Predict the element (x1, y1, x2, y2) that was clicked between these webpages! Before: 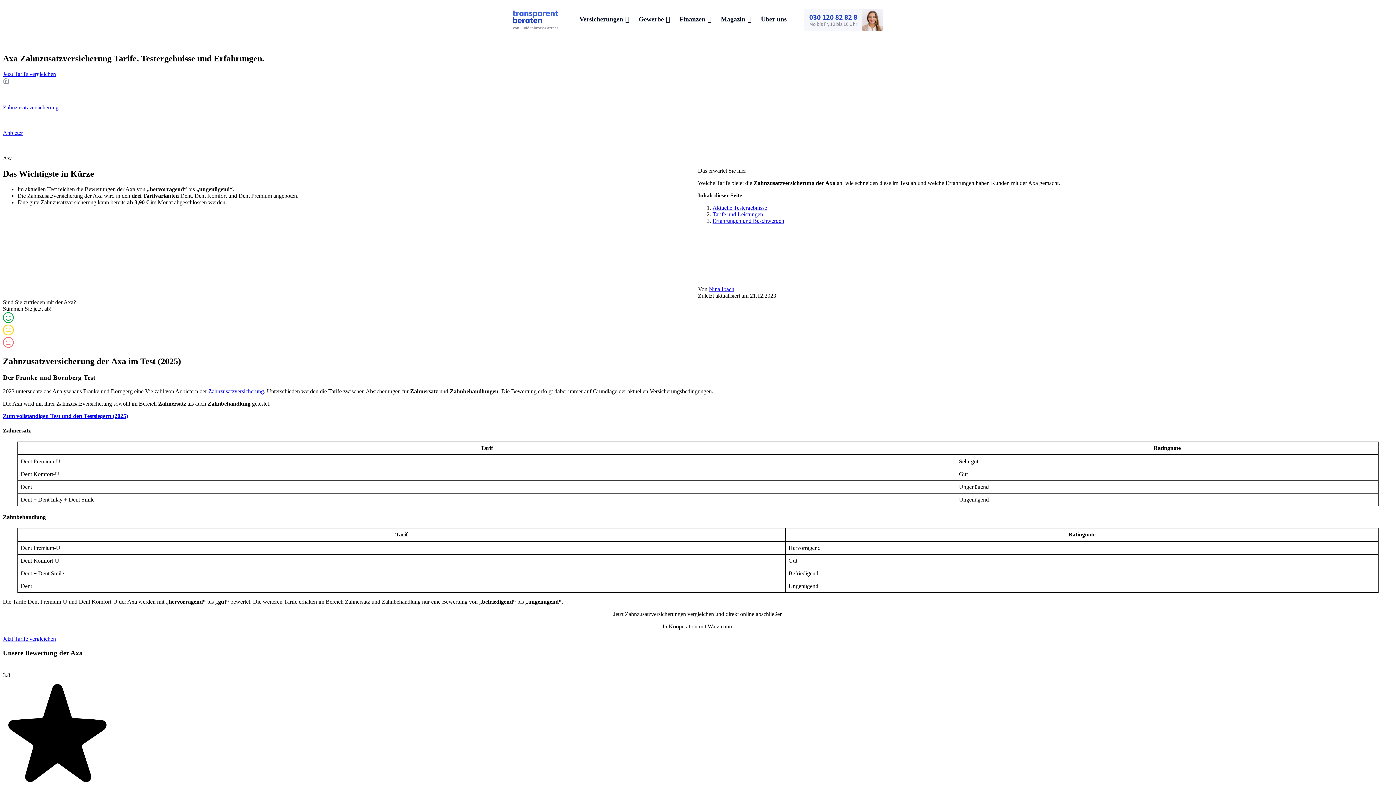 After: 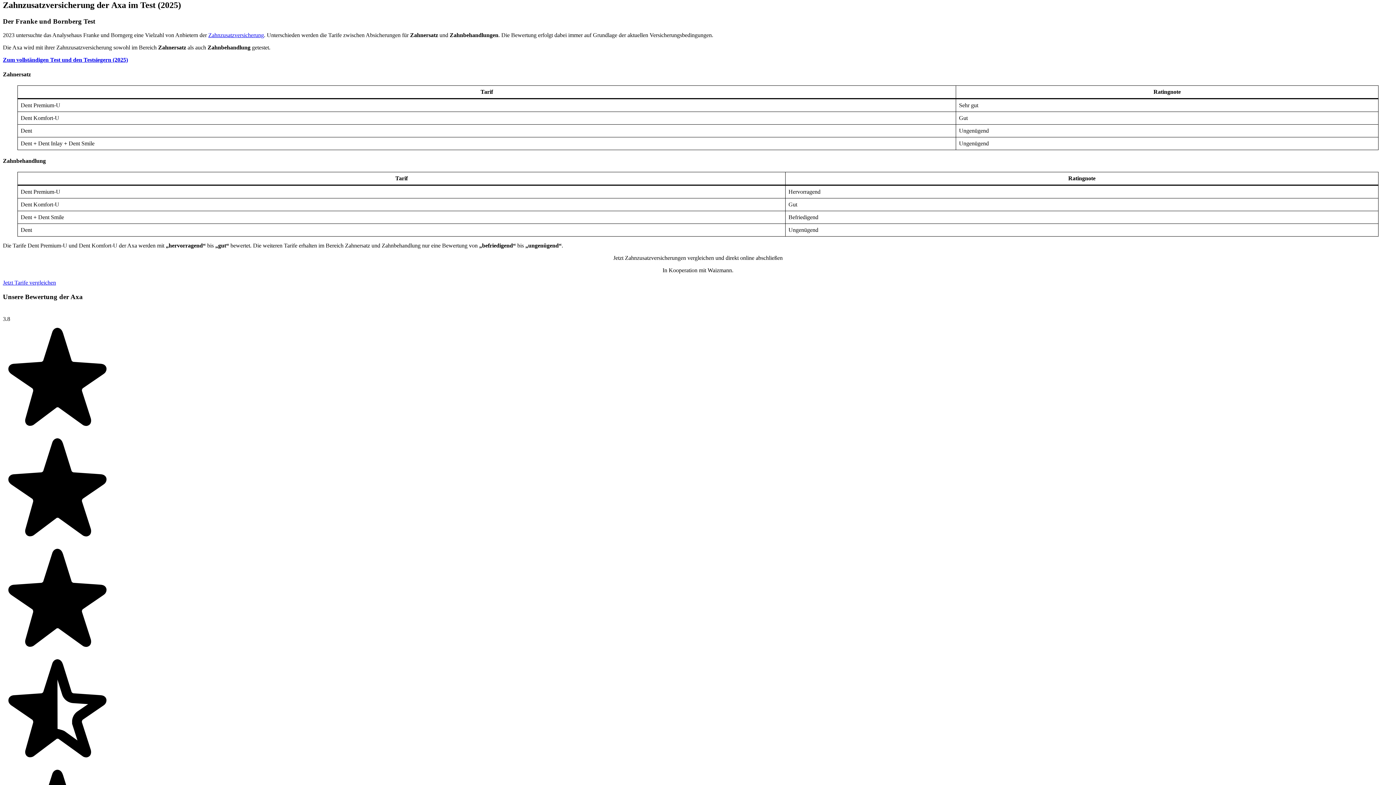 Action: bbox: (712, 204, 767, 210) label: Aktuelle Testergebnisse